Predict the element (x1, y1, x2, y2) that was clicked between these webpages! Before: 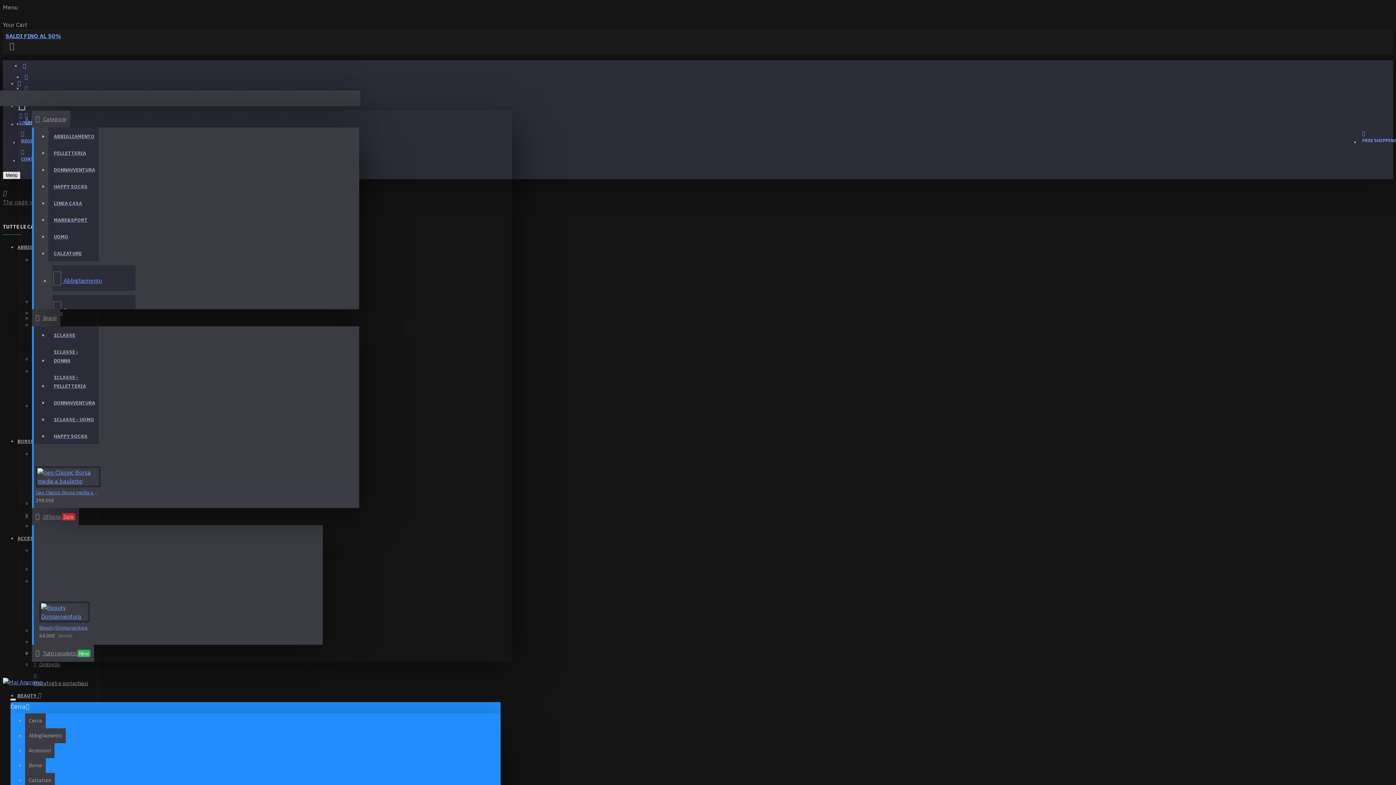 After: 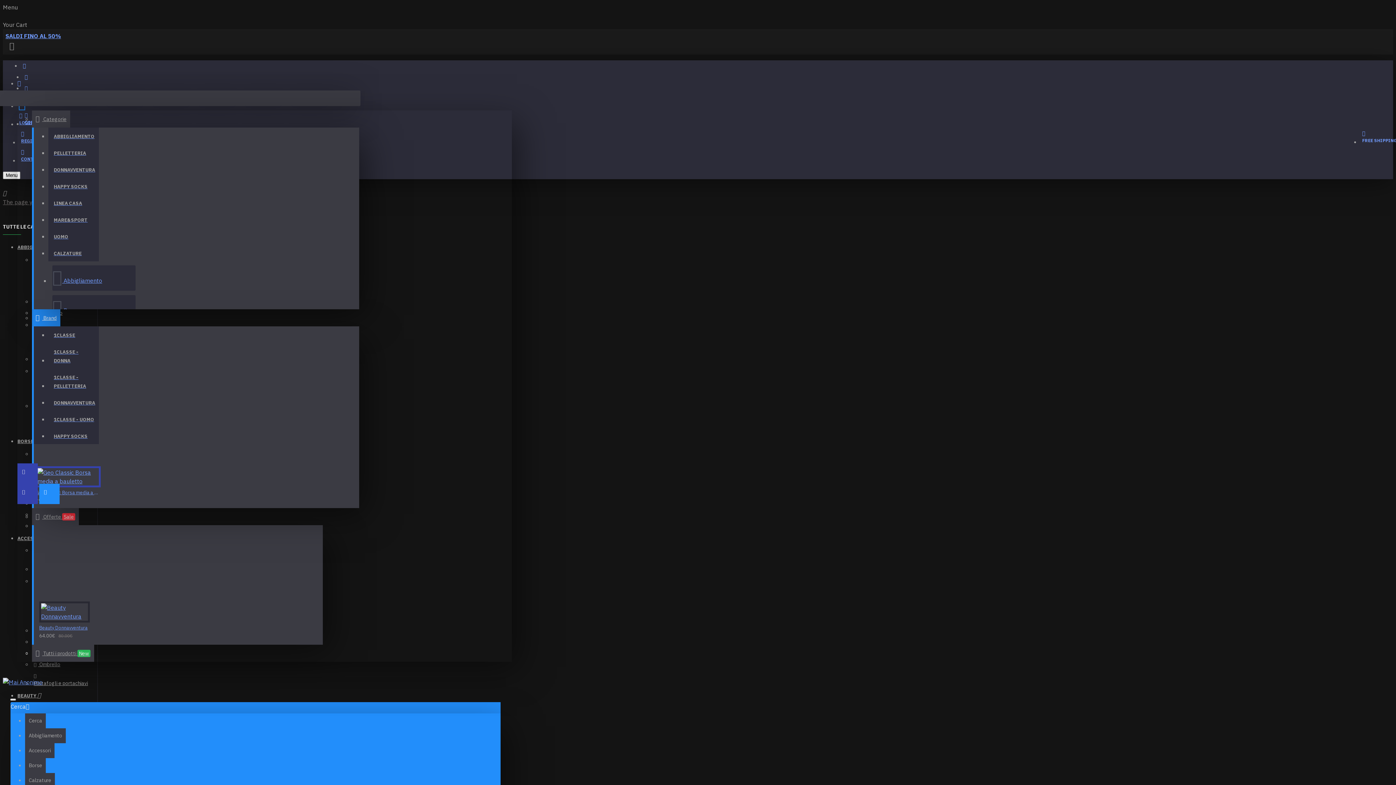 Action: bbox: (39, 489, 59, 509)